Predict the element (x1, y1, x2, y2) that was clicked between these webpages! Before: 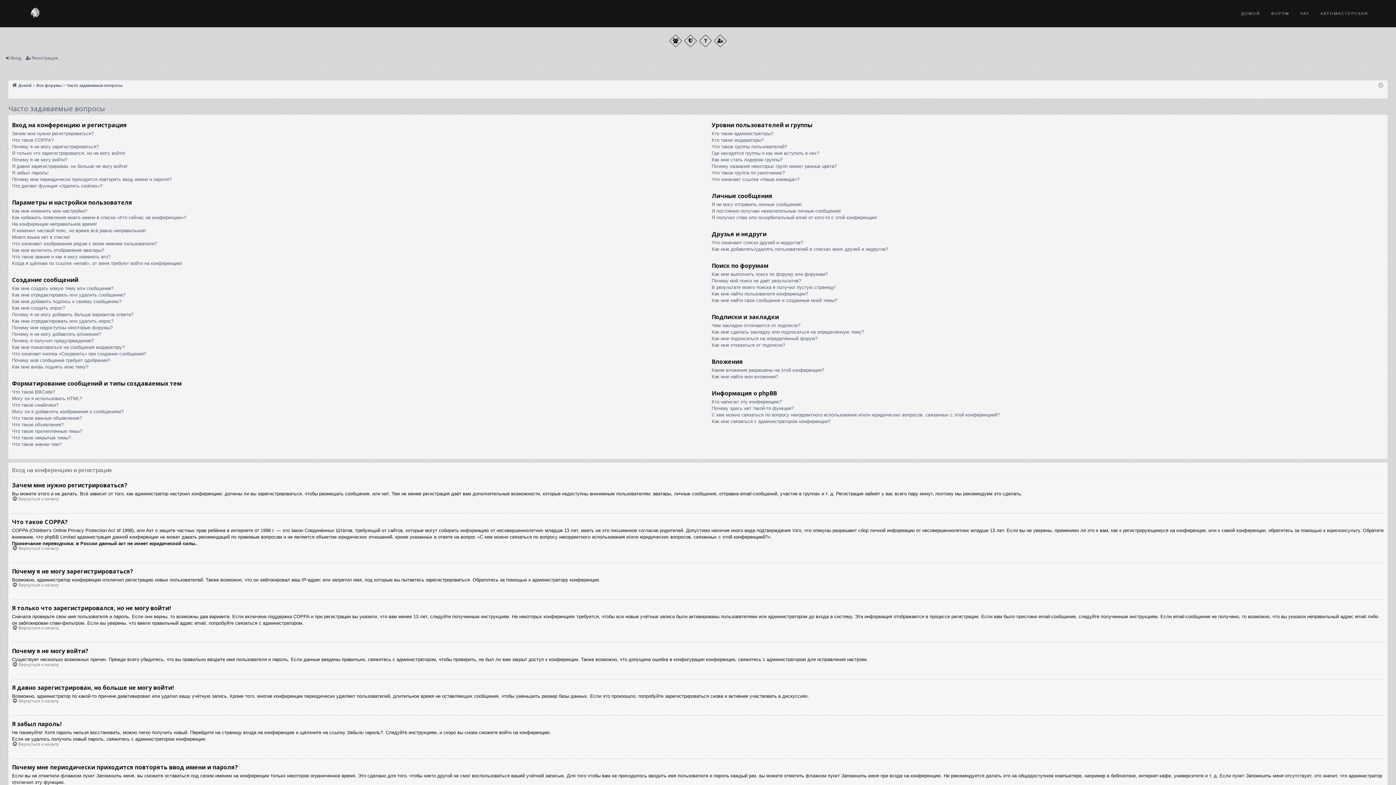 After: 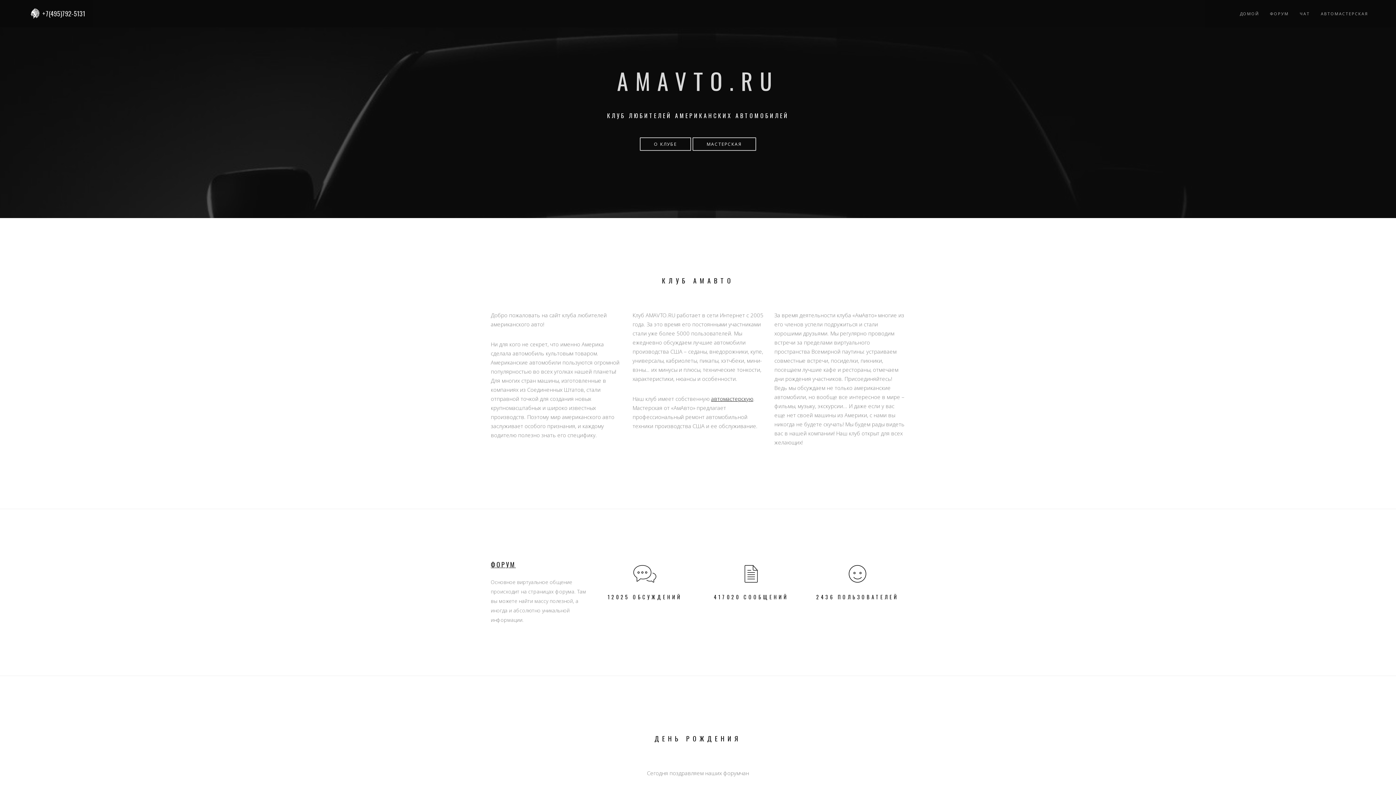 Action: label: ДОМОЙ bbox: (1241, 0, 1260, 27)